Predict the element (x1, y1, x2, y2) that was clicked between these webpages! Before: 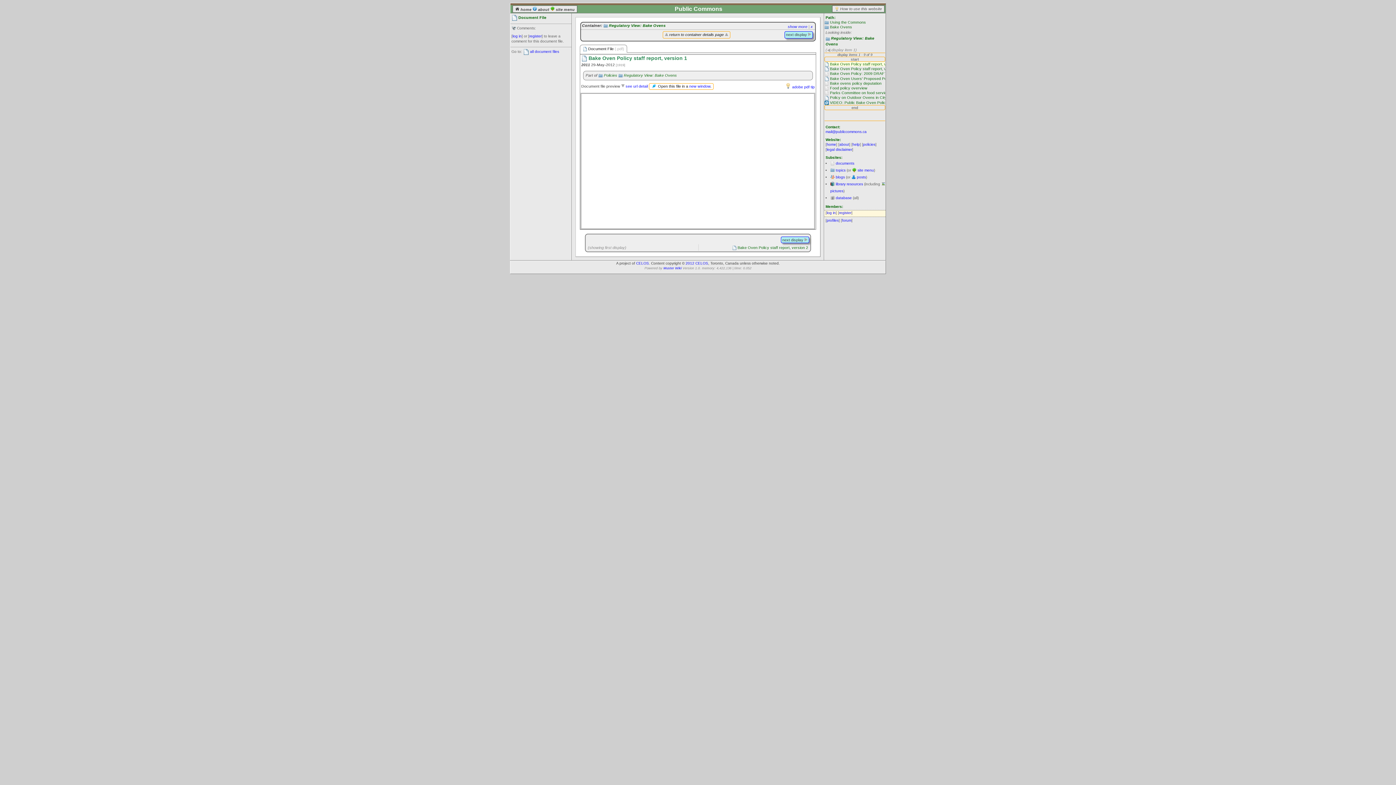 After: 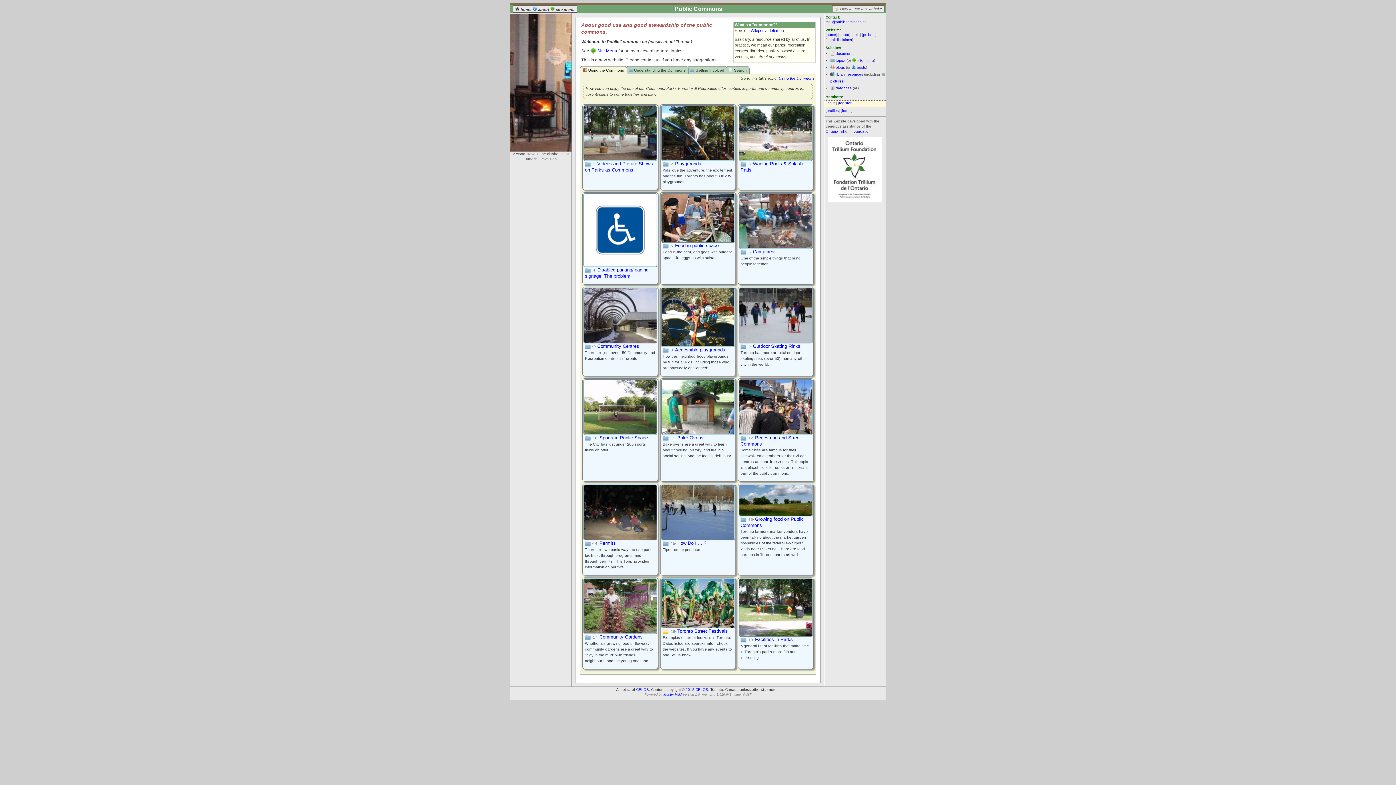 Action: label: home bbox: (826, 142, 836, 146)